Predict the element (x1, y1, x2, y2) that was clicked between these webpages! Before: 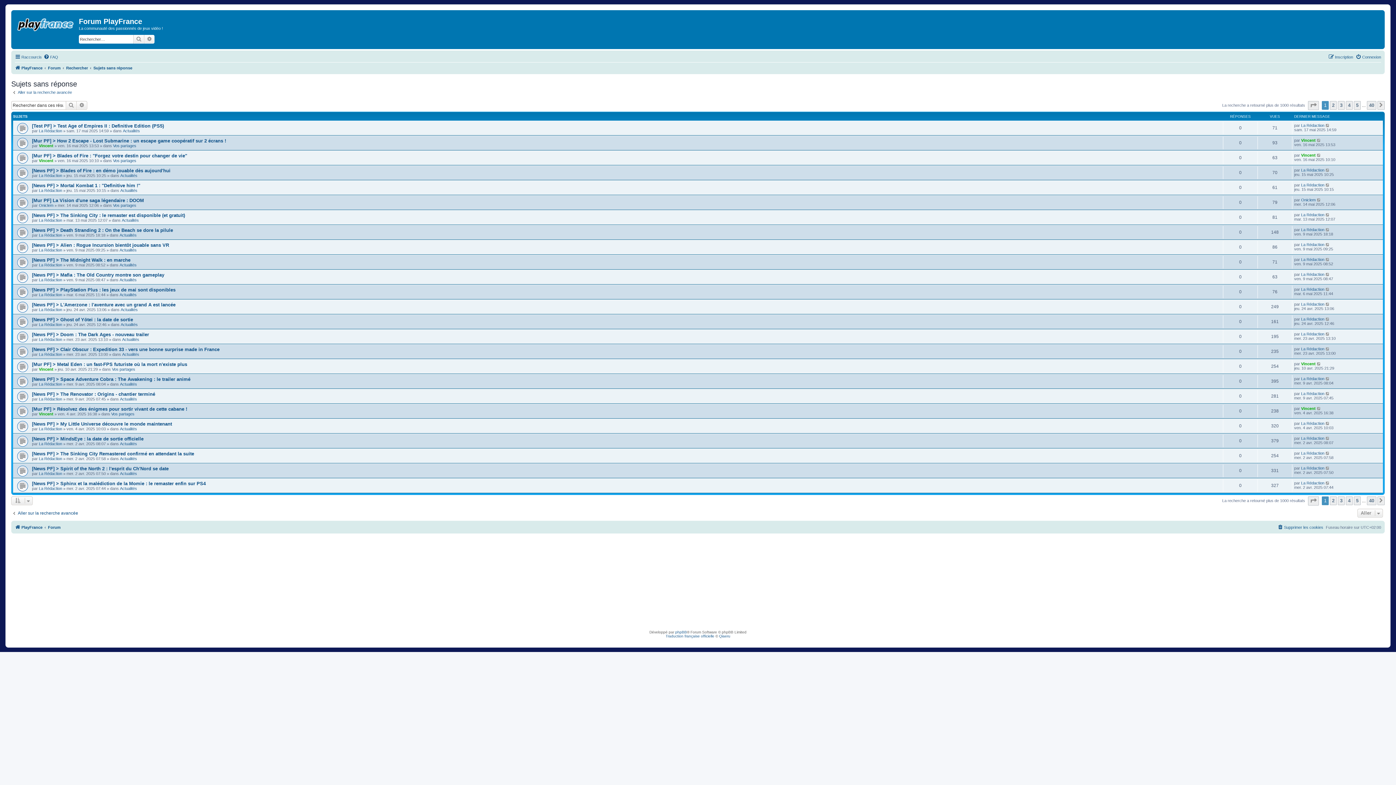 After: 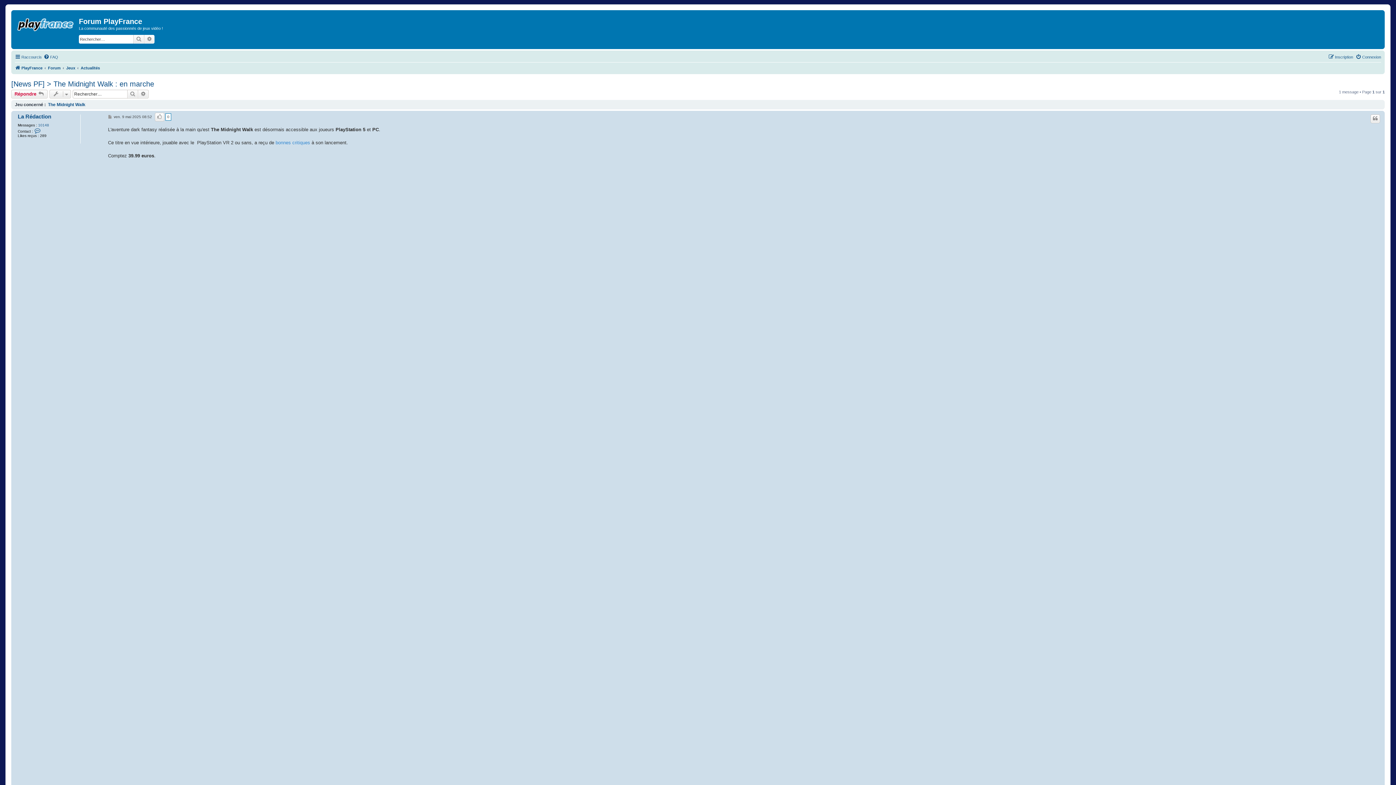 Action: label: [News PF] > The Midnight Walk : en marche bbox: (32, 257, 130, 262)